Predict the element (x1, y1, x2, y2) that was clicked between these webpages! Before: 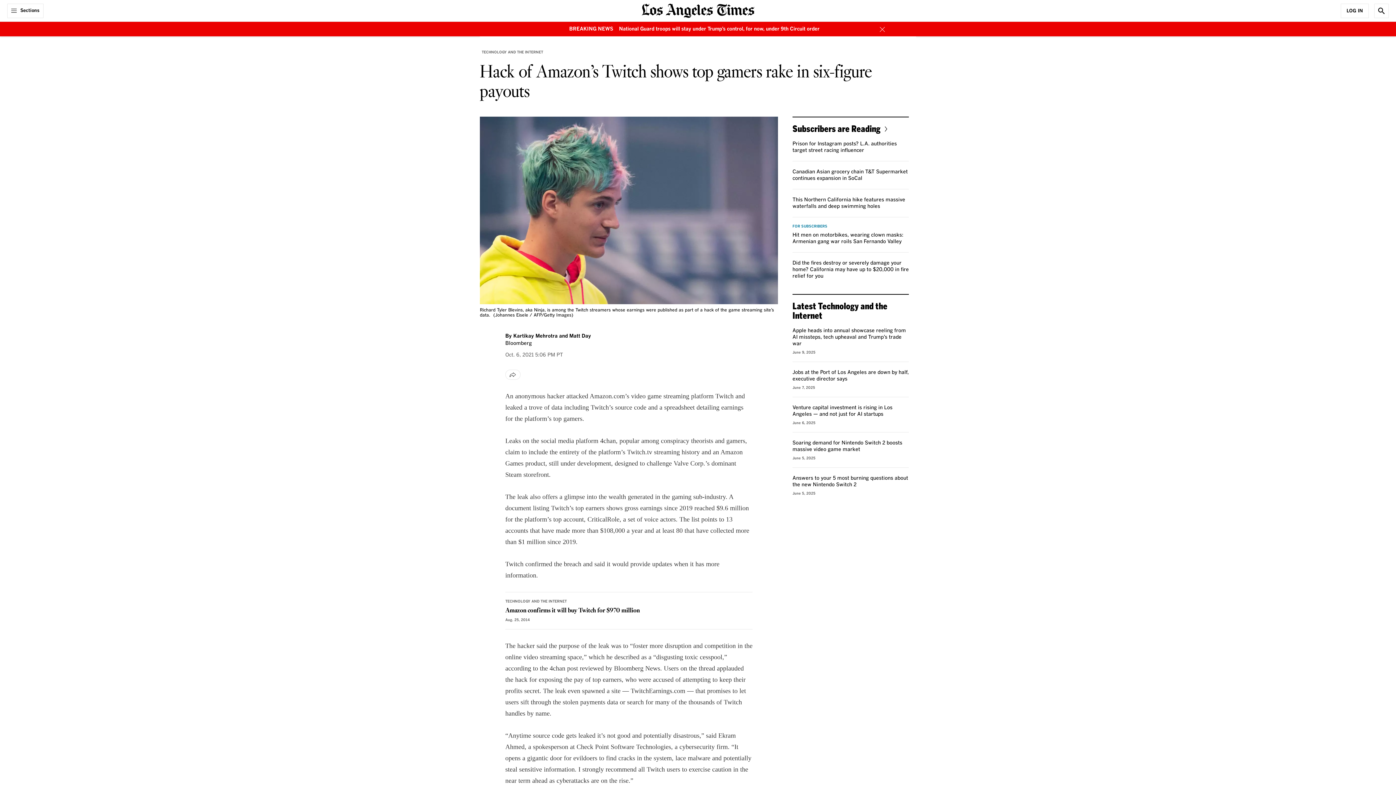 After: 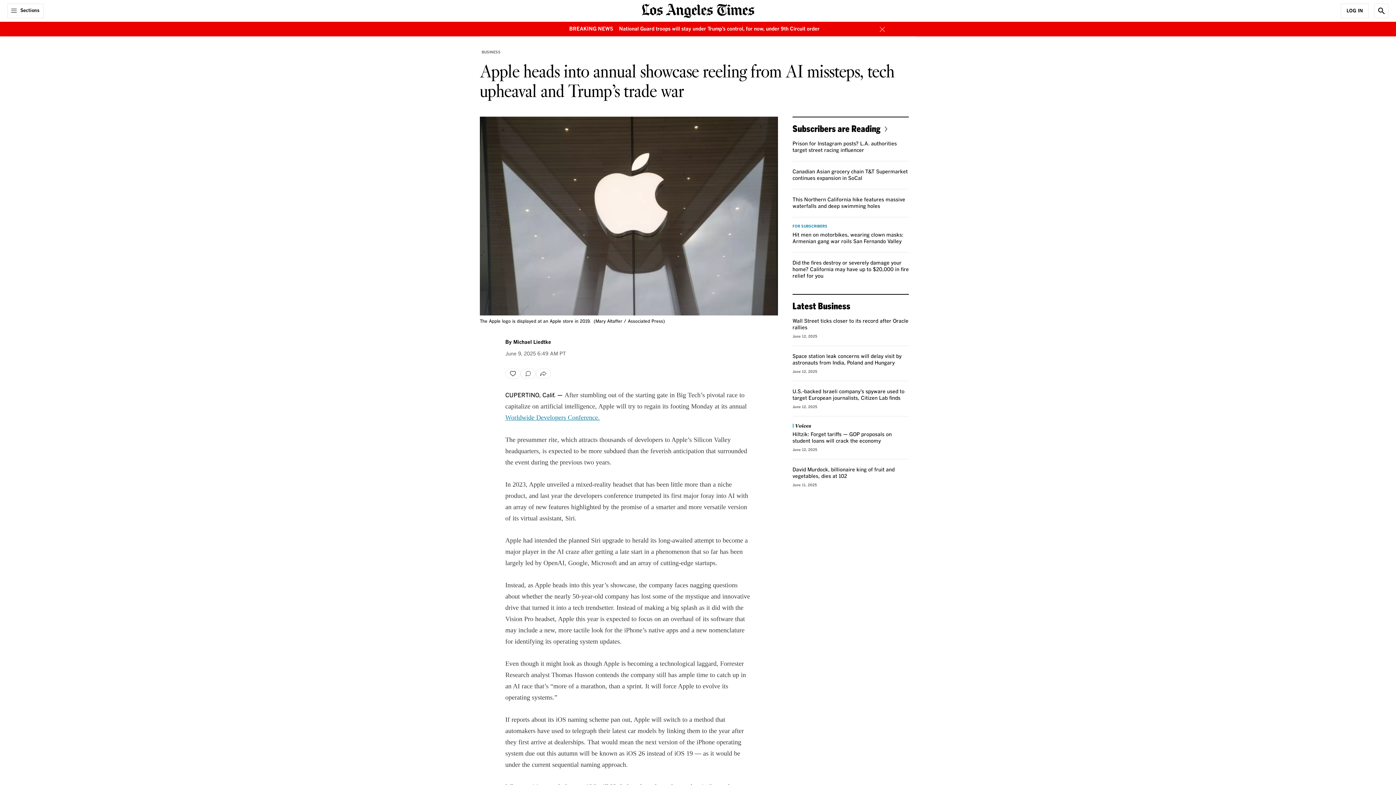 Action: bbox: (792, 328, 906, 346) label: Apple heads into annual showcase reeling from AI missteps, tech upheaval and Trump’s trade war